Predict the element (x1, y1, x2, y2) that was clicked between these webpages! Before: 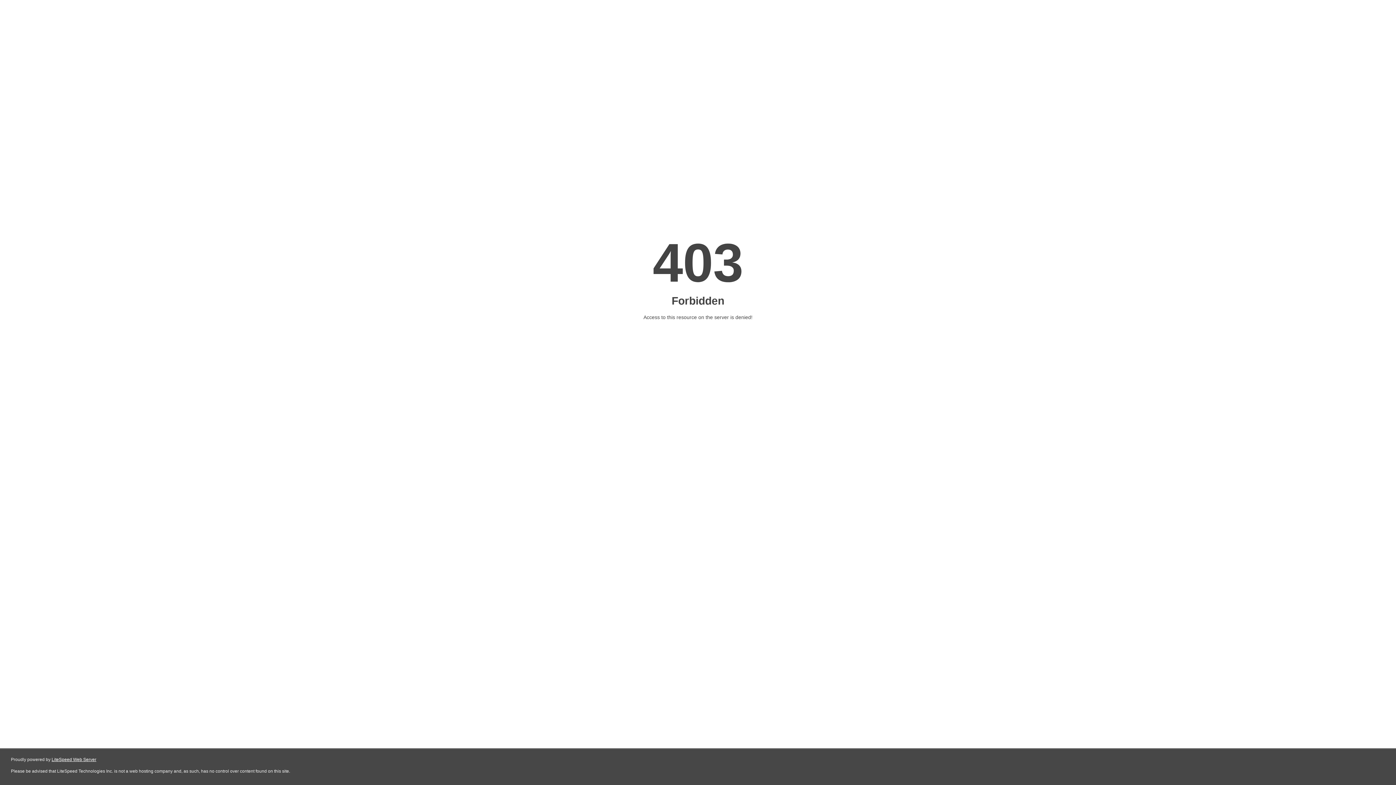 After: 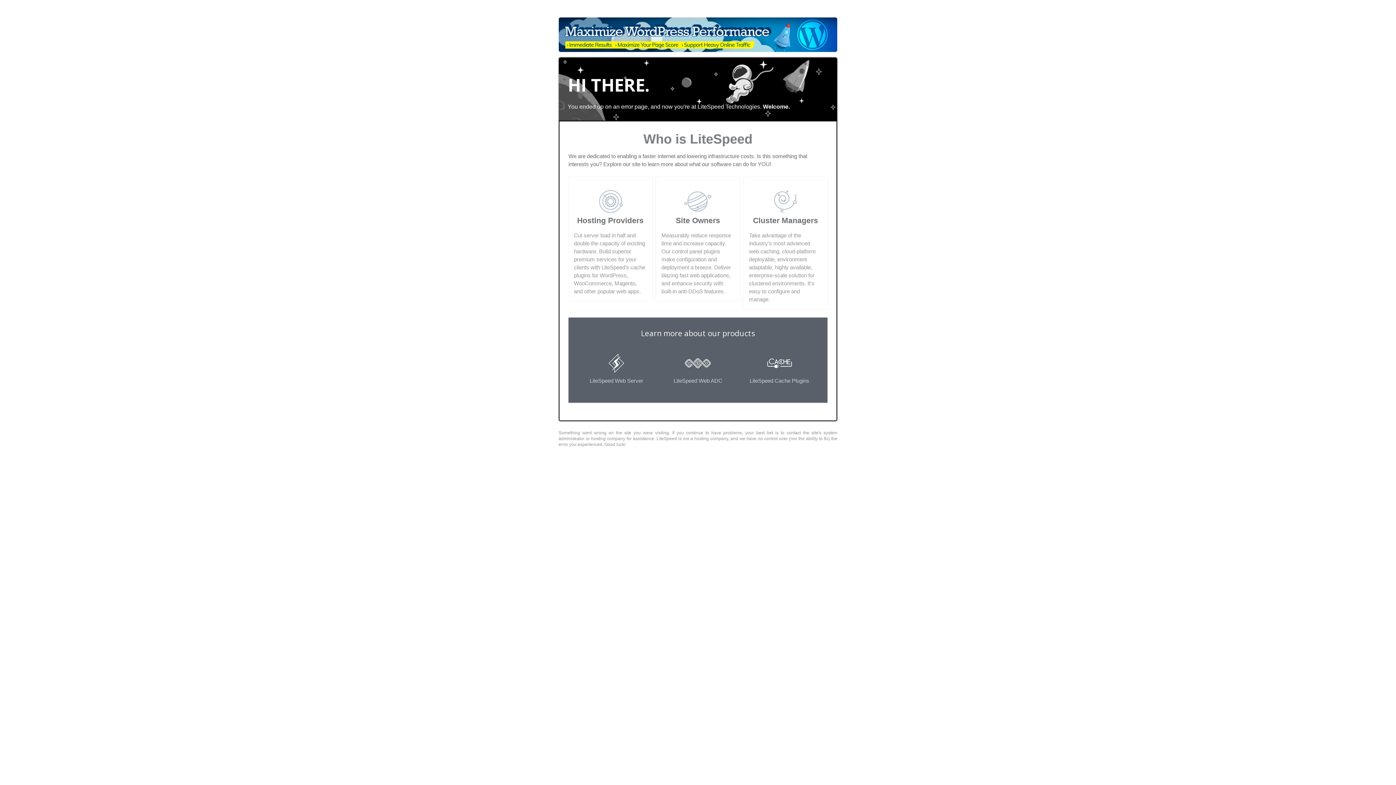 Action: label: LiteSpeed Web Server bbox: (51, 757, 96, 762)